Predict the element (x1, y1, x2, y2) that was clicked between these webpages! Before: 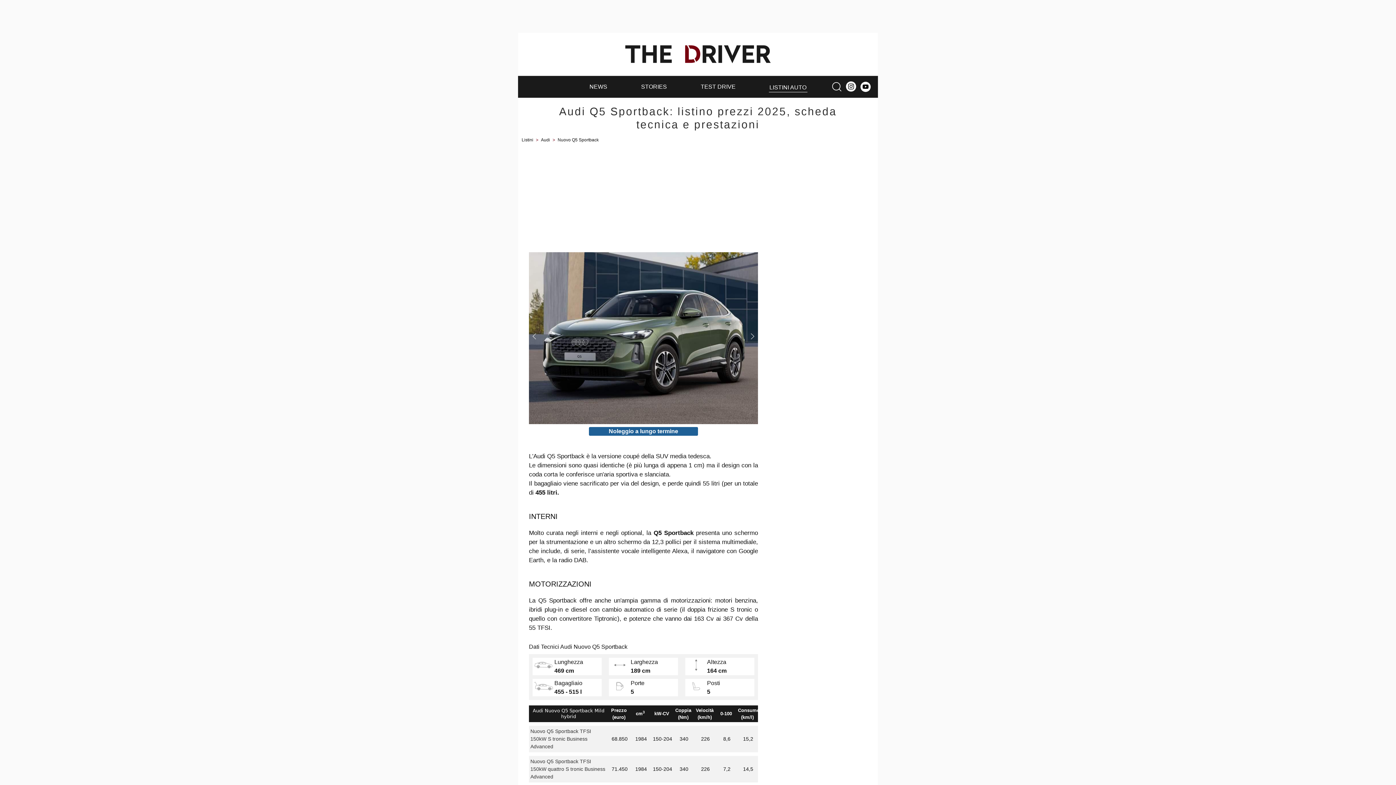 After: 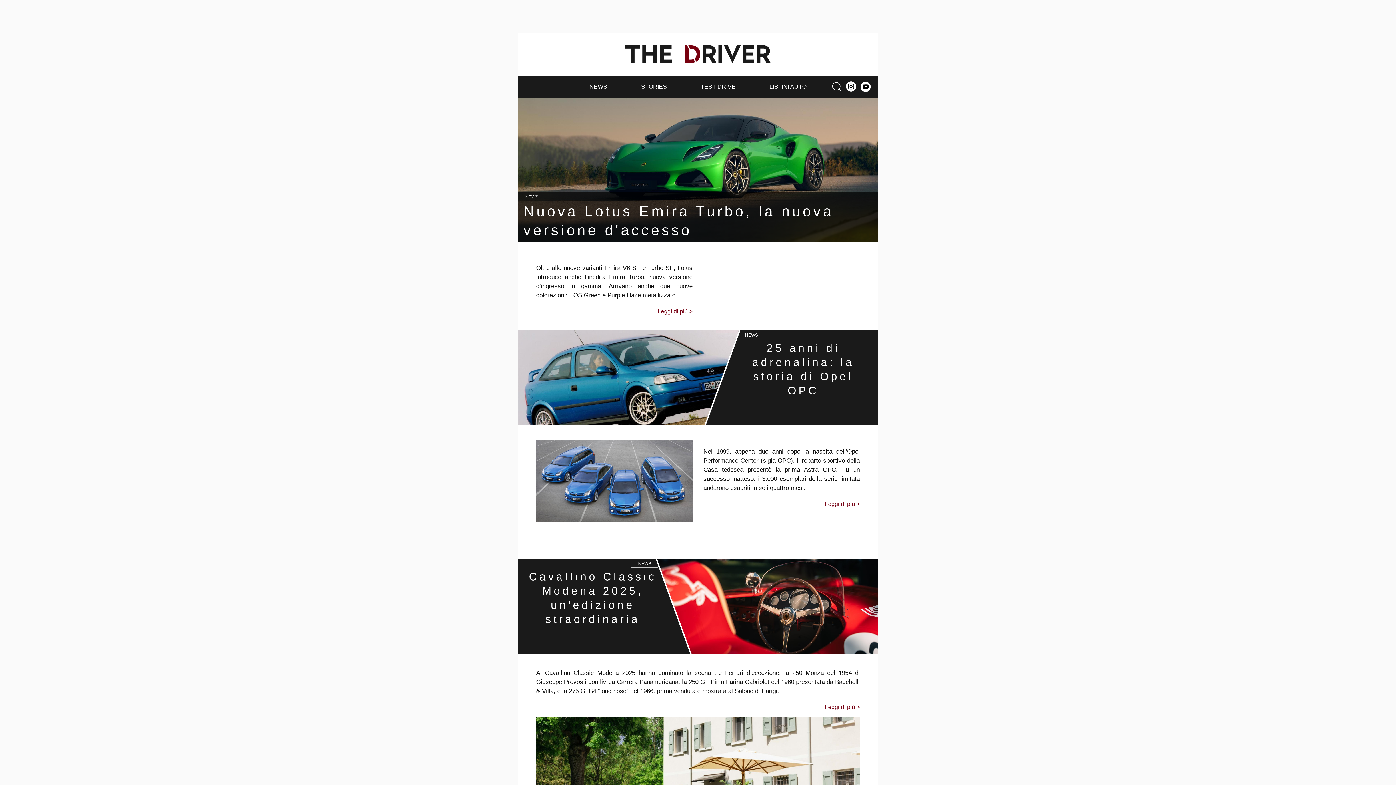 Action: bbox: (625, 45, 770, 63)